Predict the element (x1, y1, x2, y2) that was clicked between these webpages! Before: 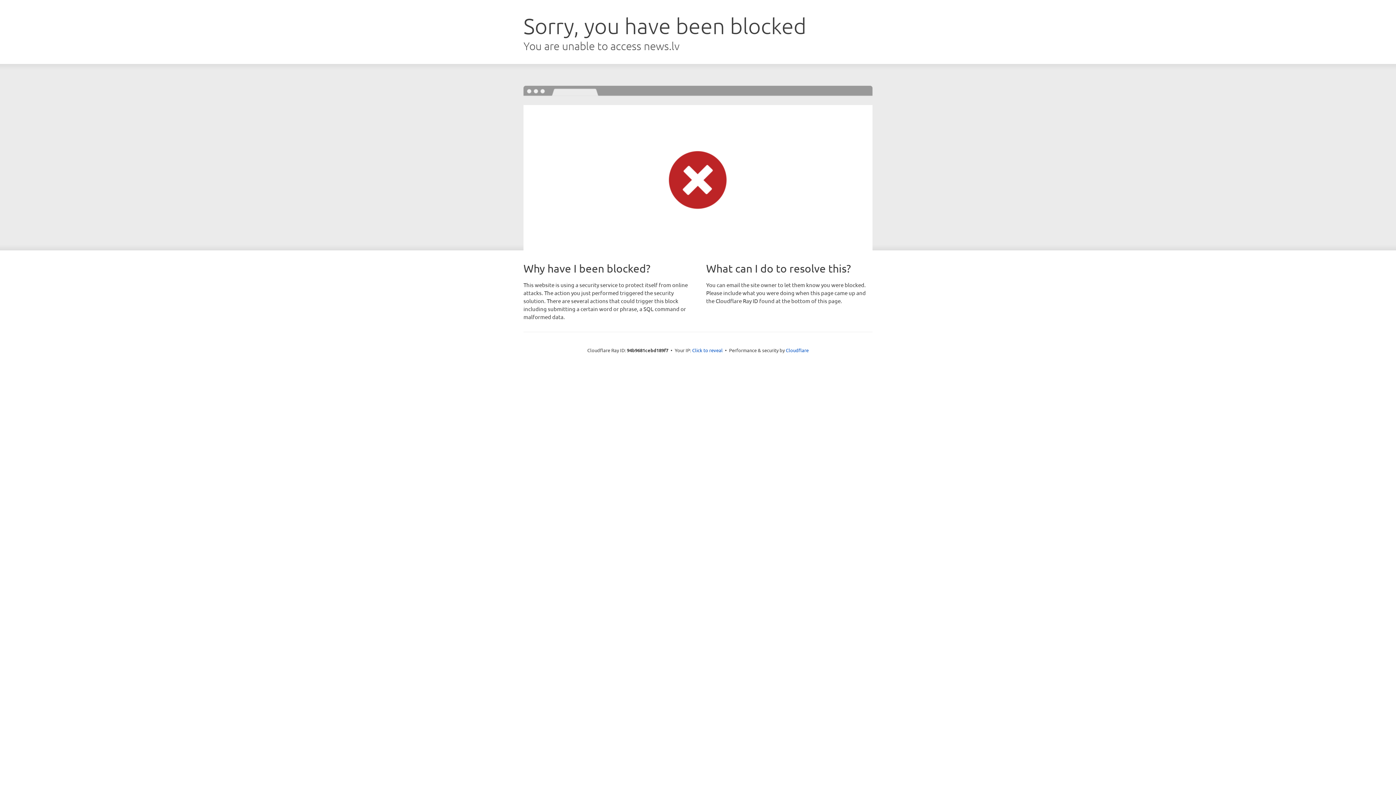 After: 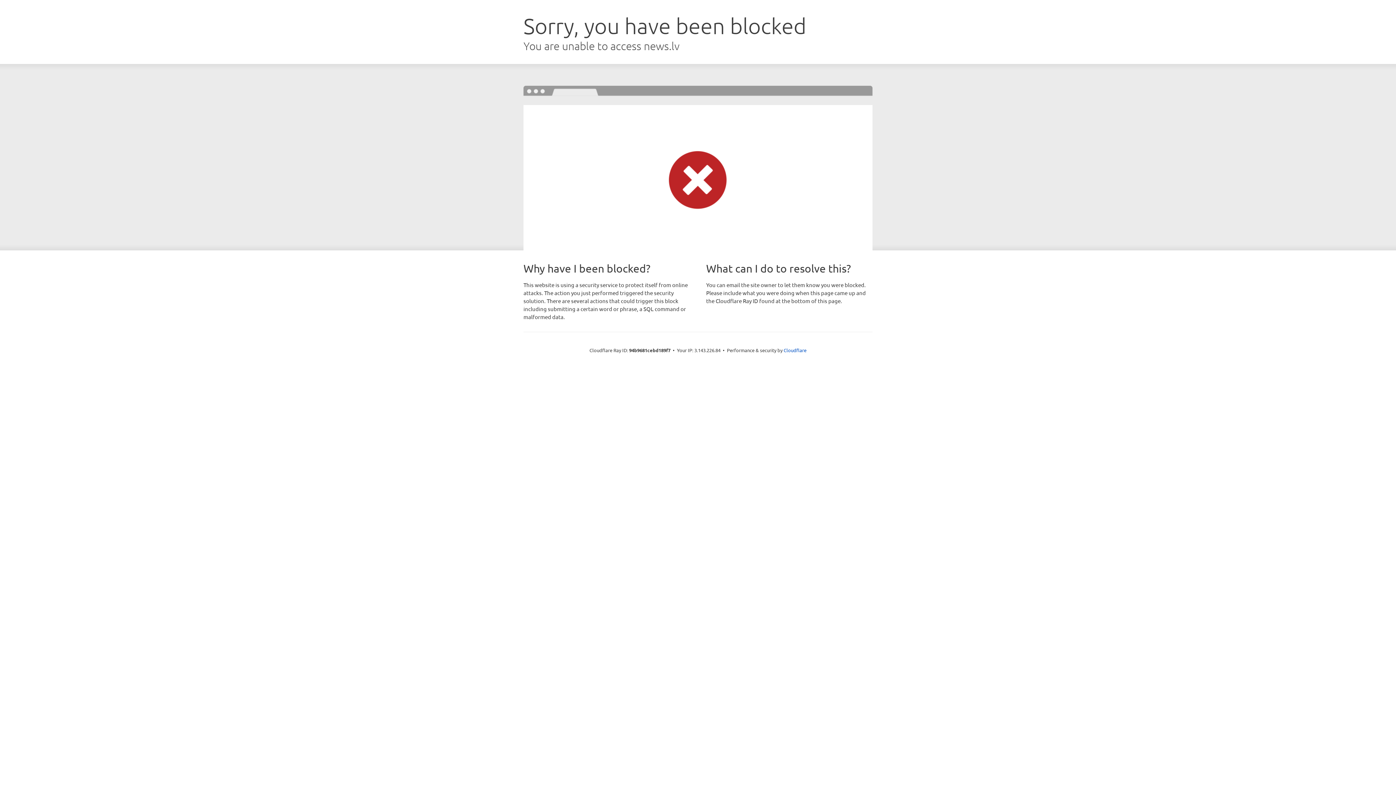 Action: bbox: (692, 346, 722, 353) label: Click to reveal